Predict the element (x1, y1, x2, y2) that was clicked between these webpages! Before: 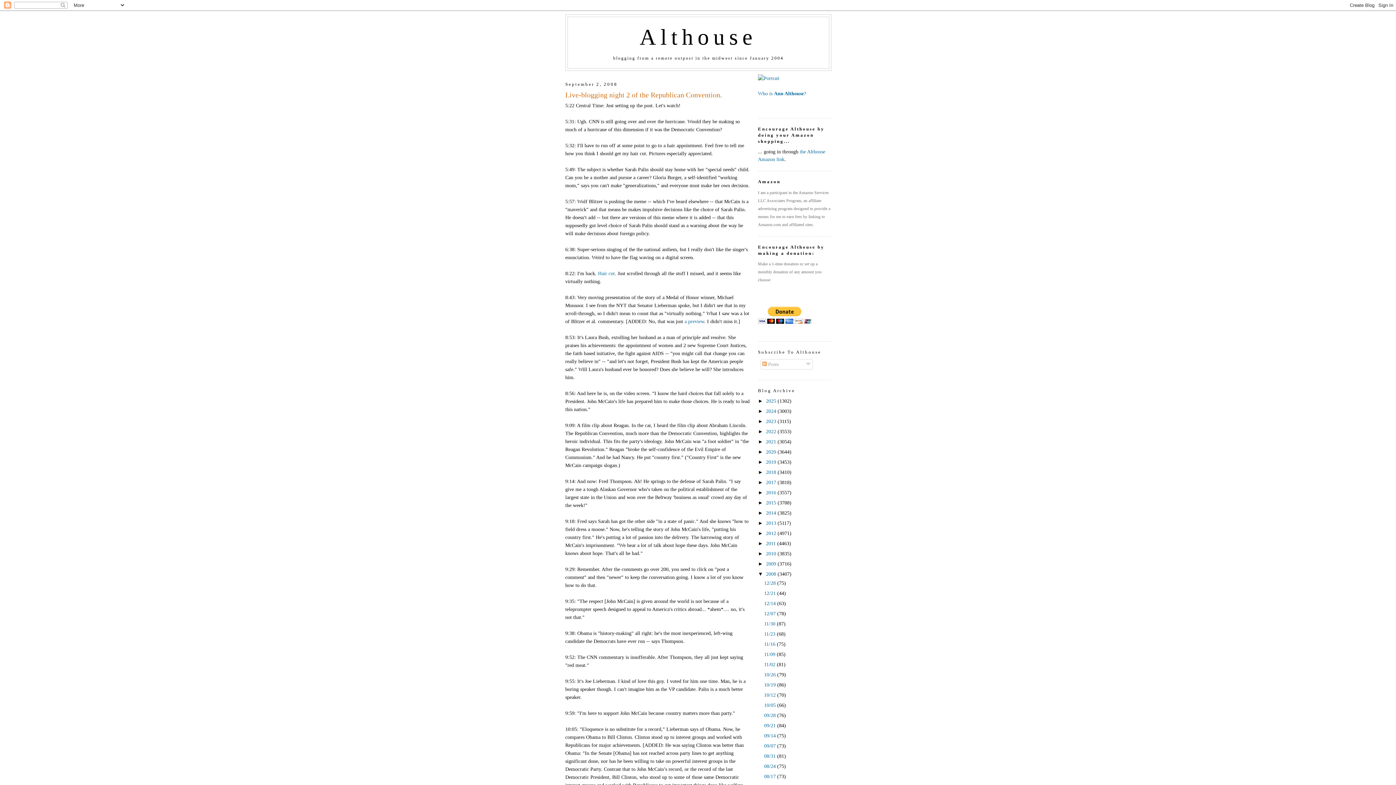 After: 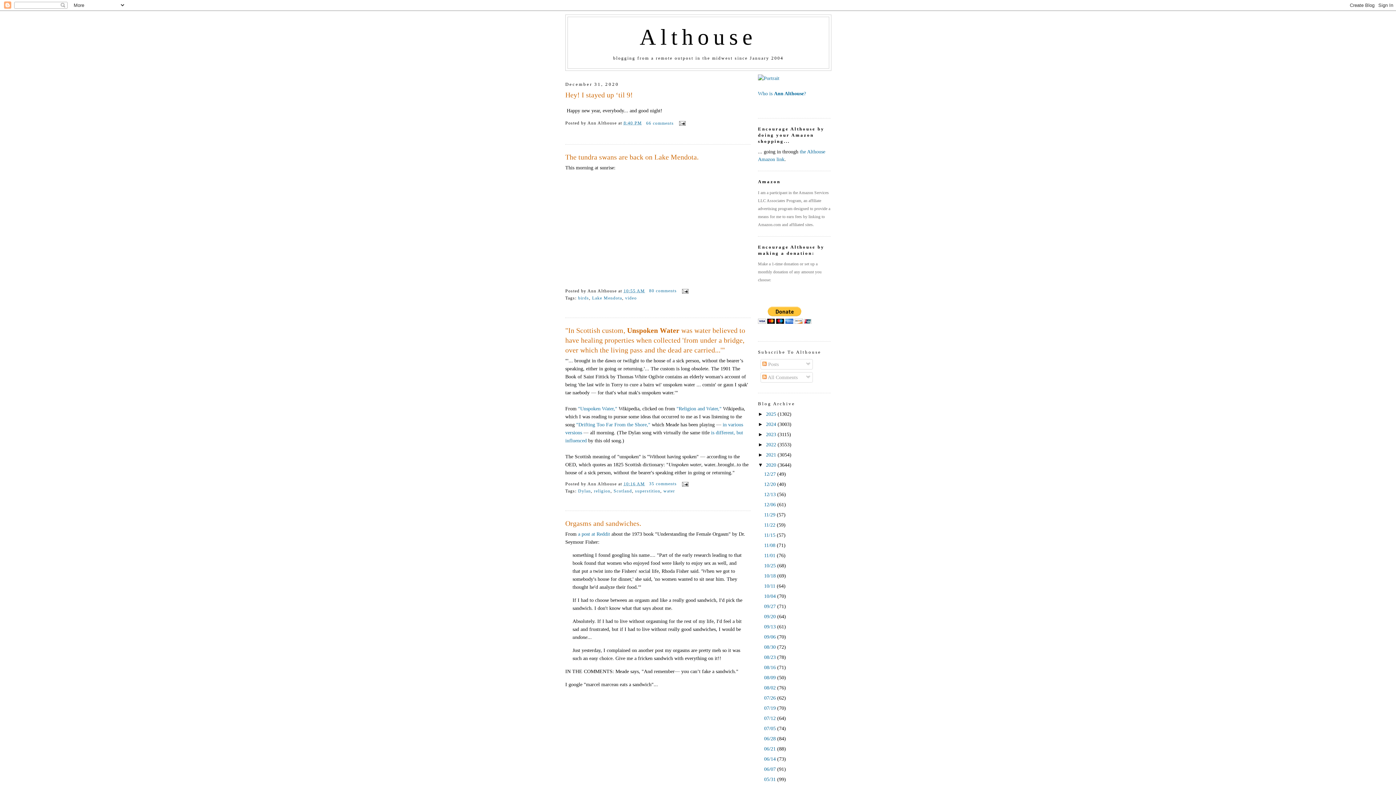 Action: bbox: (766, 449, 777, 455) label: 2020 